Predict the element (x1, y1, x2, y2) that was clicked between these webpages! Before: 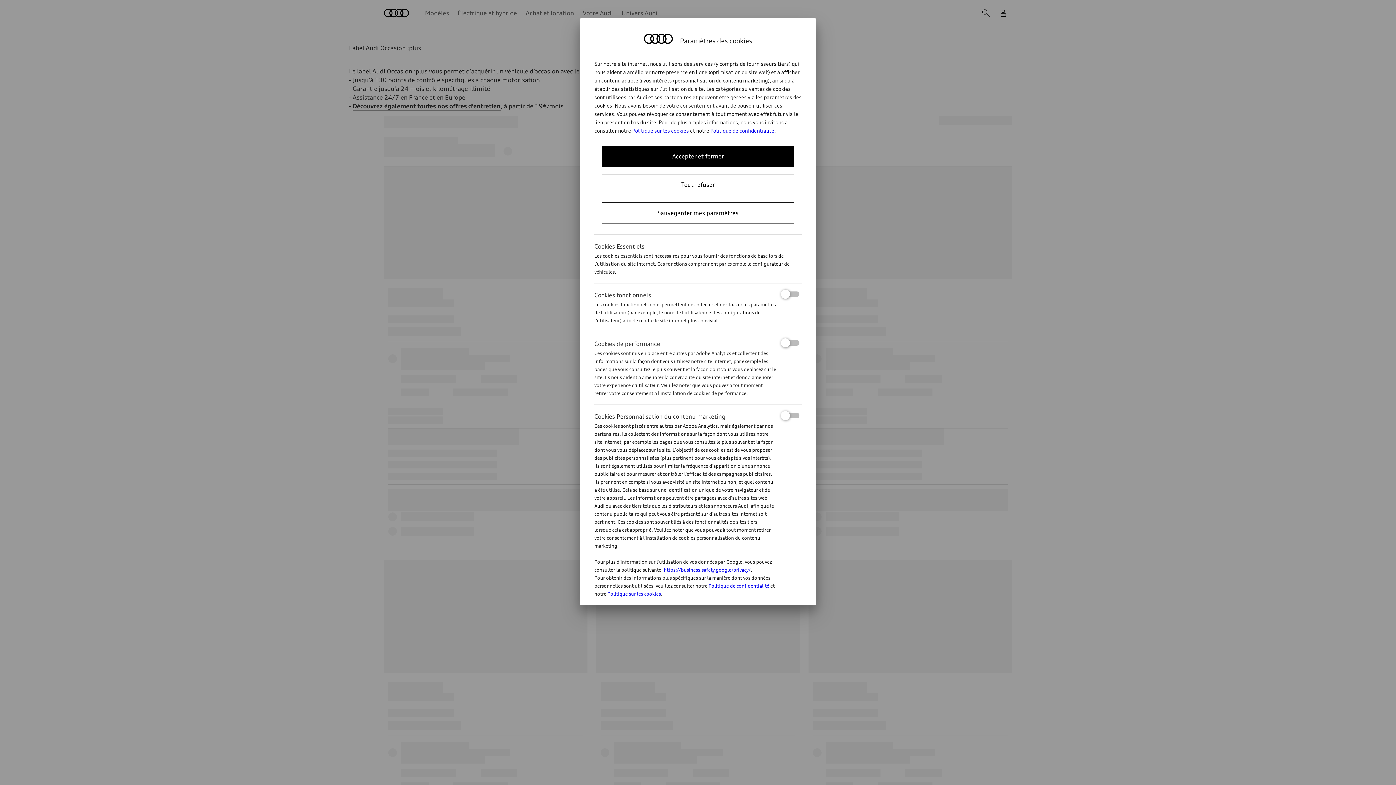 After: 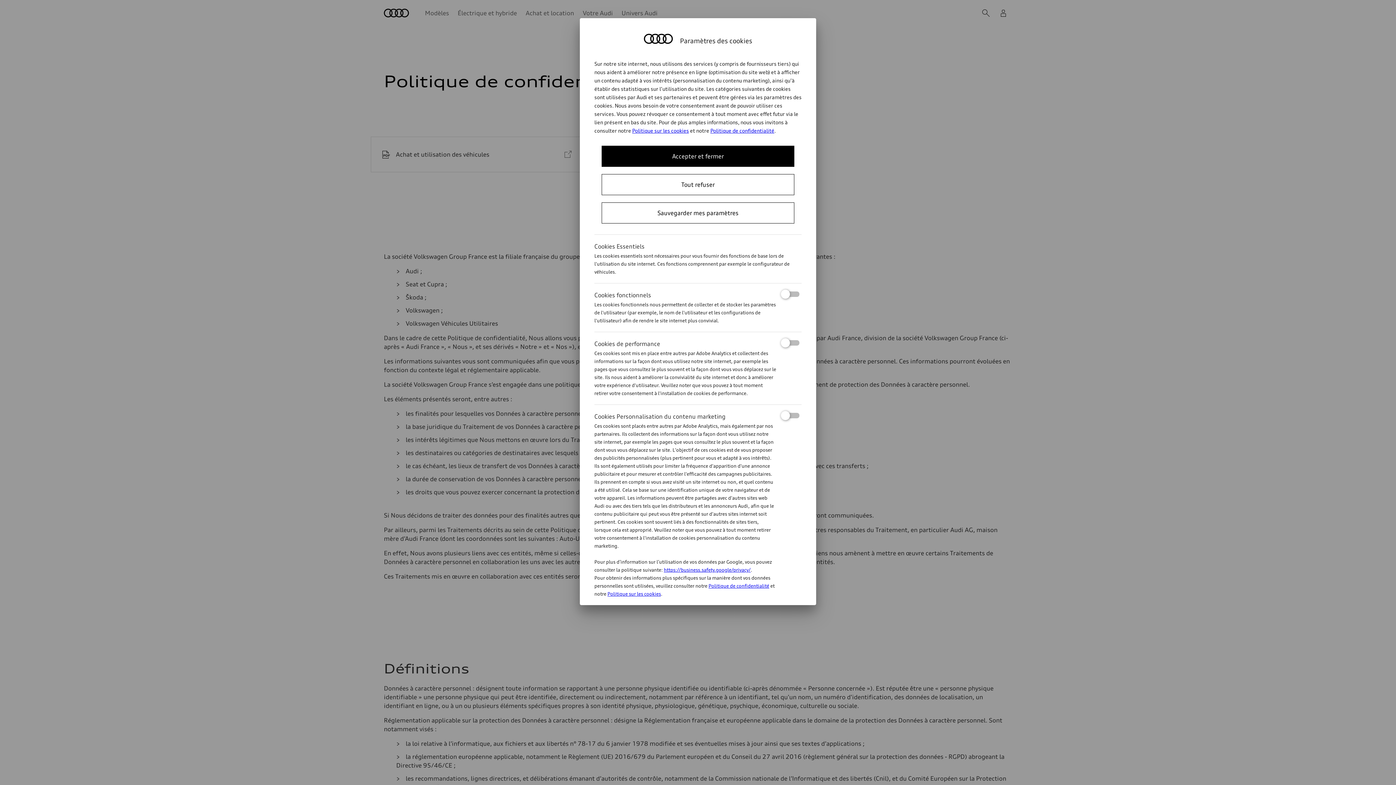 Action: bbox: (710, 127, 774, 133) label: Politique de confidentialité